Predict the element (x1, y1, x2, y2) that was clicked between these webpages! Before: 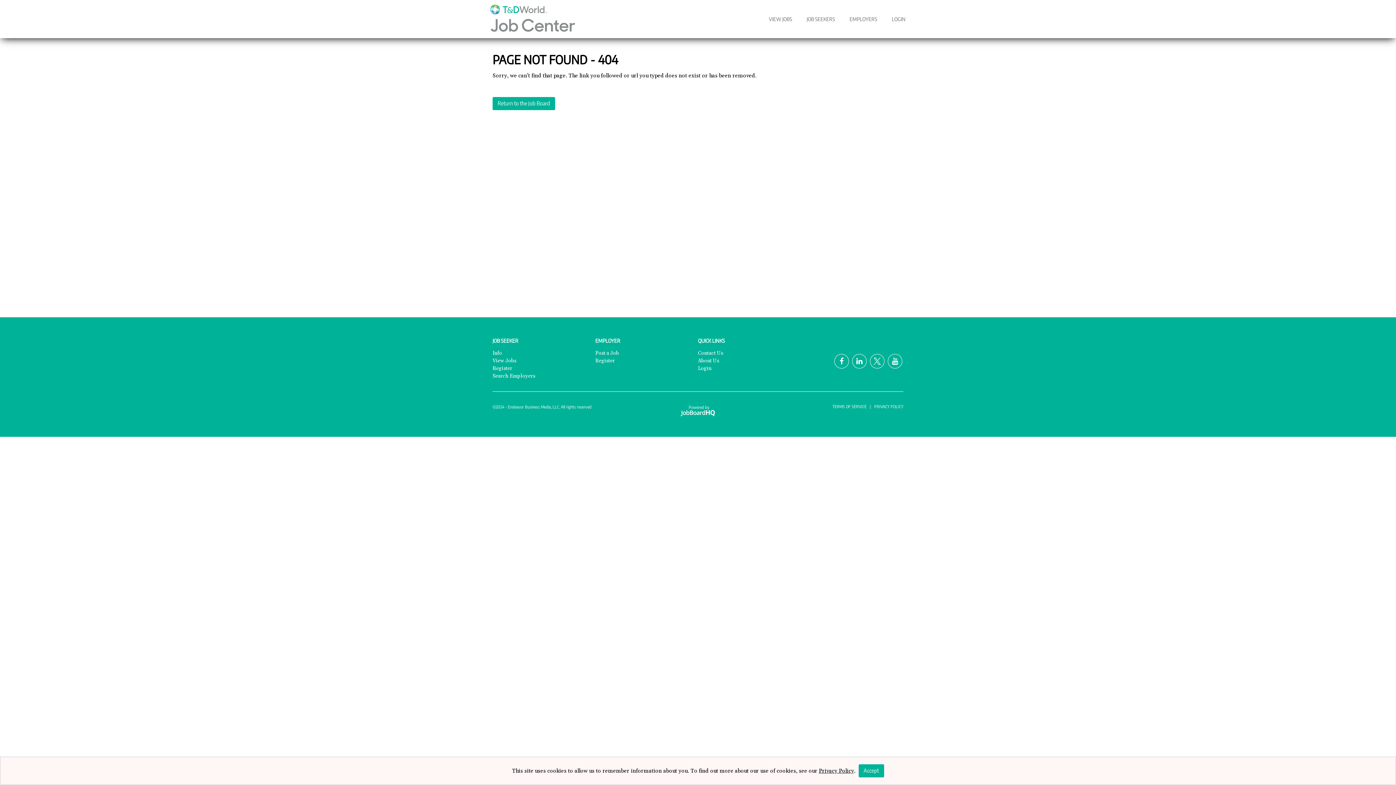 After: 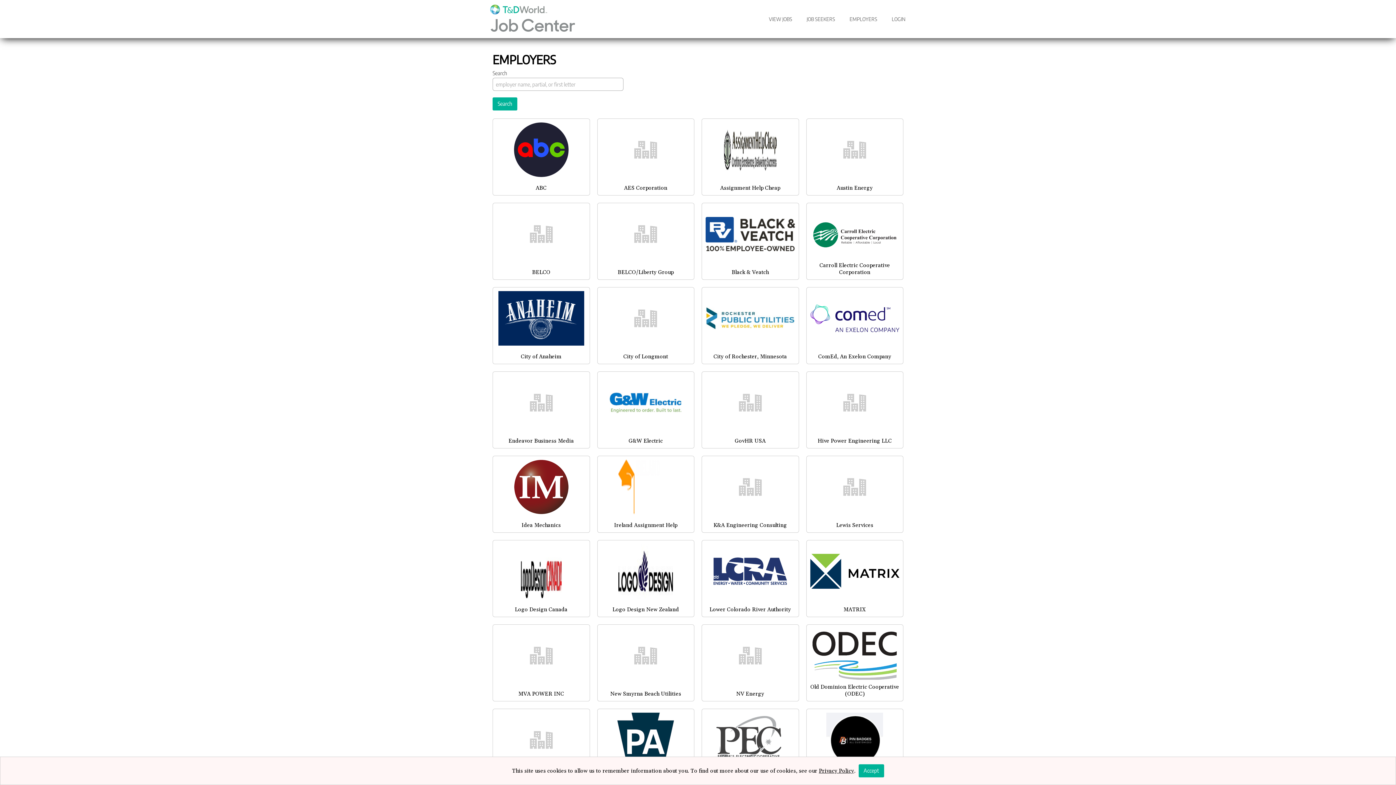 Action: label: Search Employers bbox: (492, 373, 535, 379)